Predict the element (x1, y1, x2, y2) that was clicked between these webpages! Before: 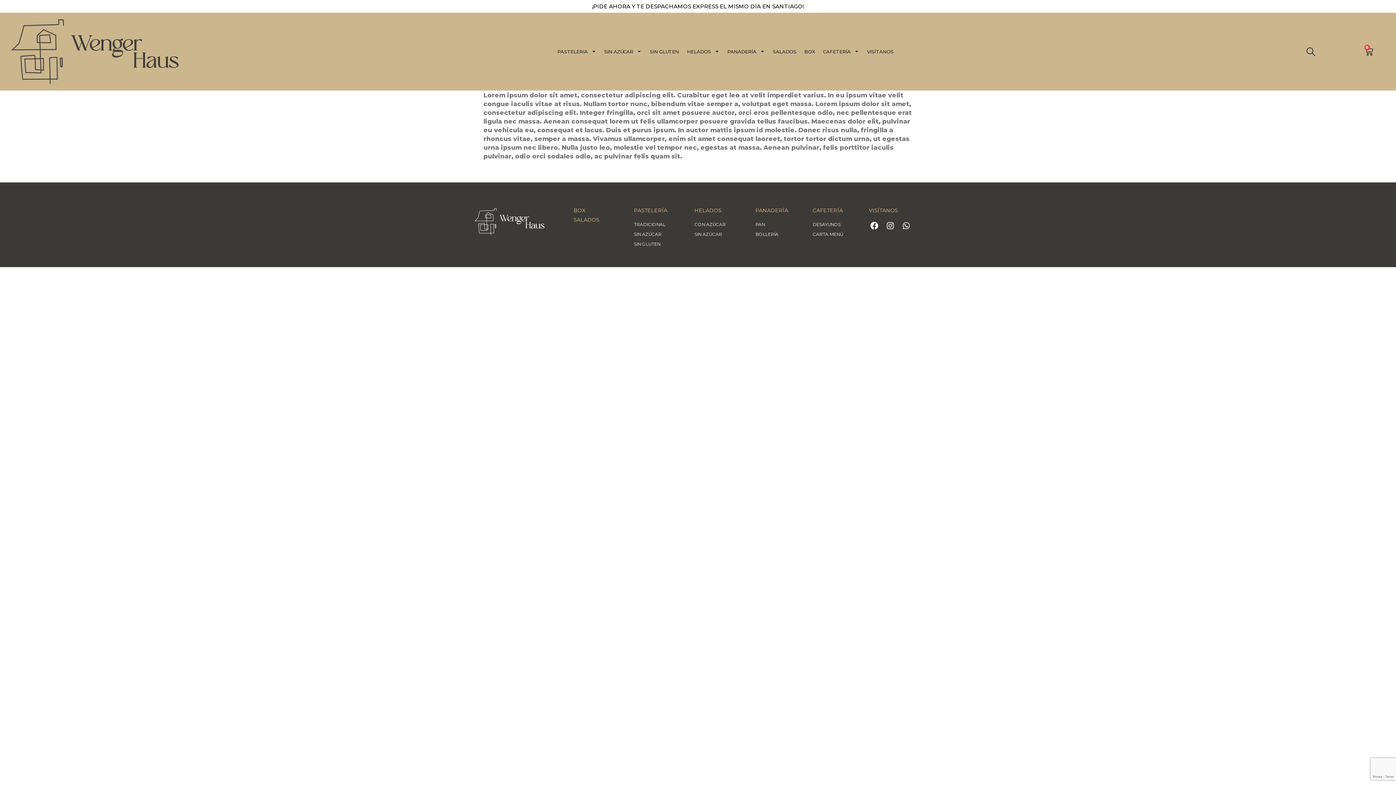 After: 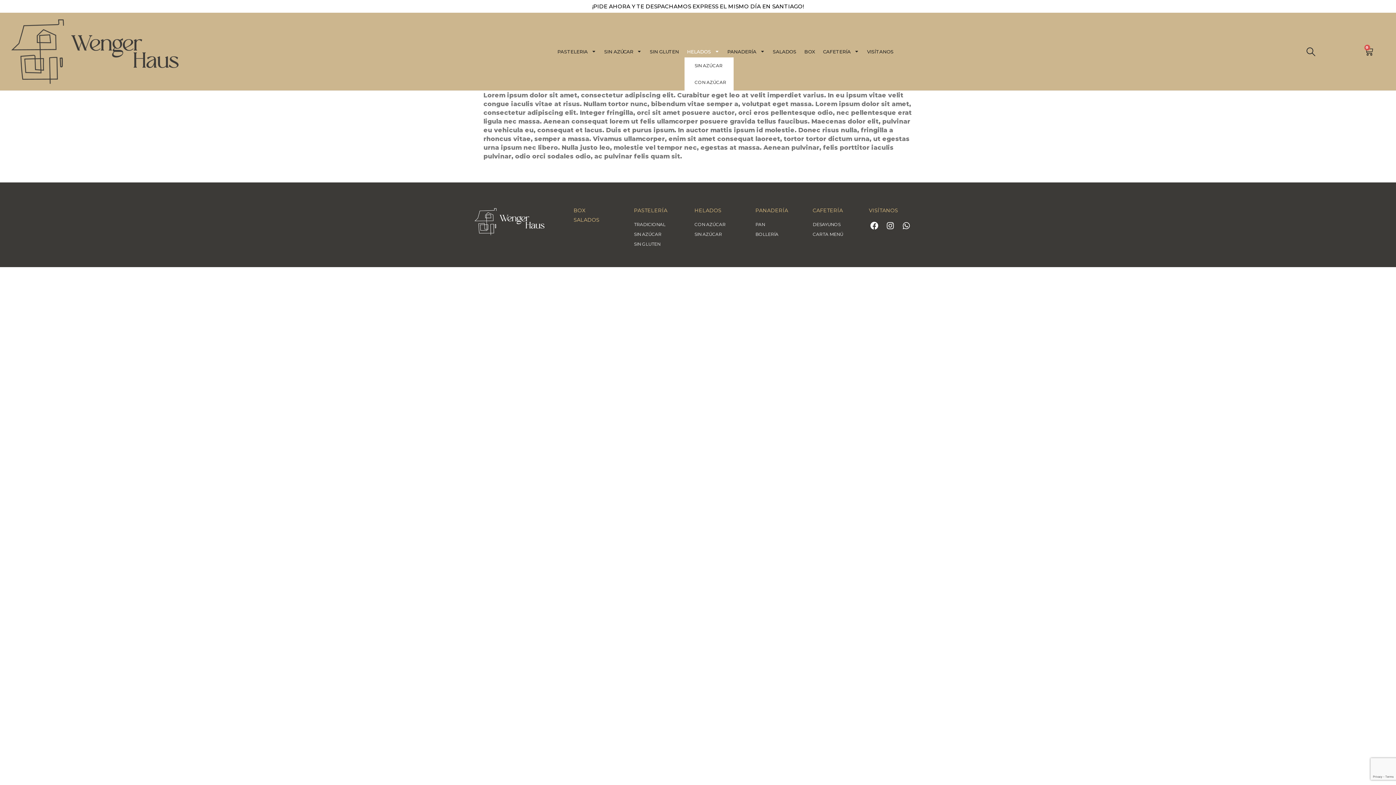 Action: label: HELADOS bbox: (684, 45, 722, 57)